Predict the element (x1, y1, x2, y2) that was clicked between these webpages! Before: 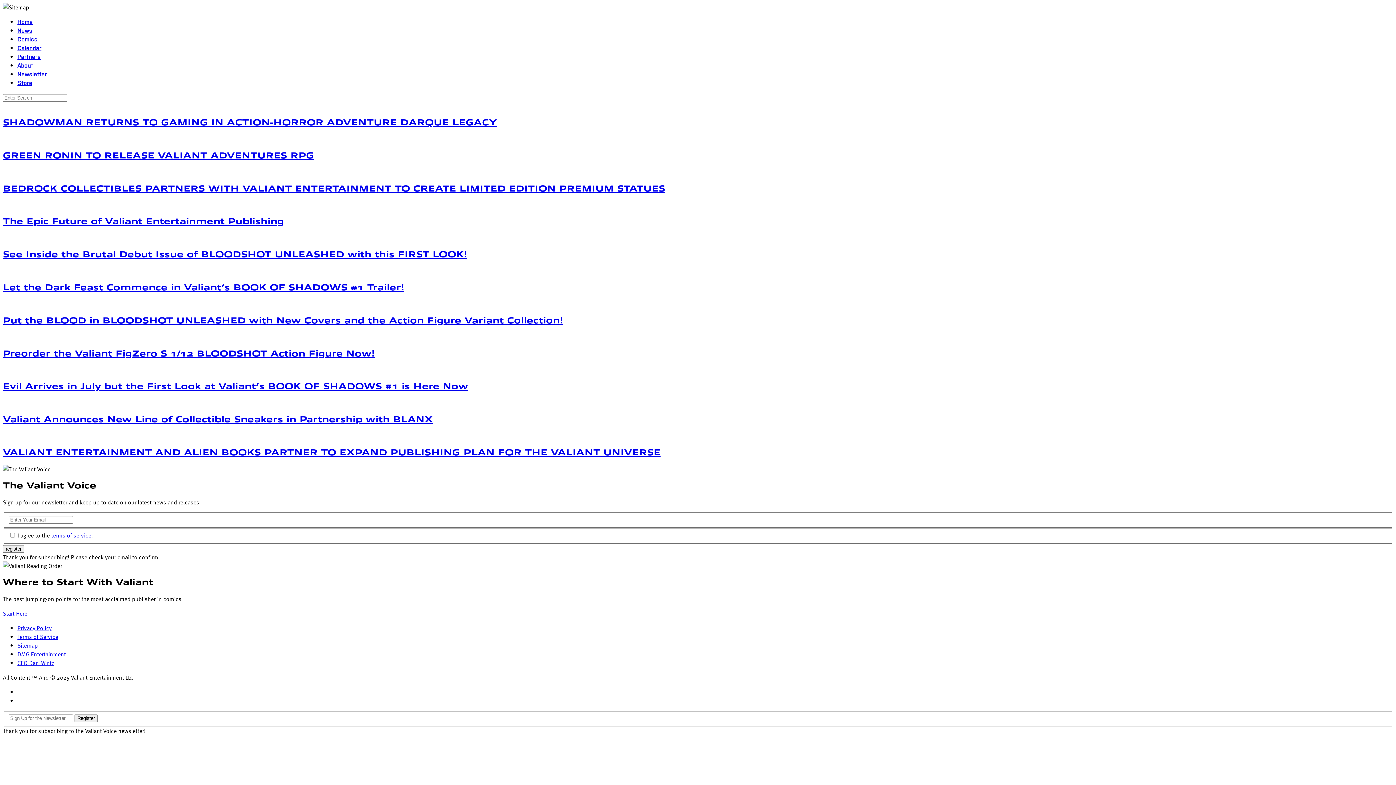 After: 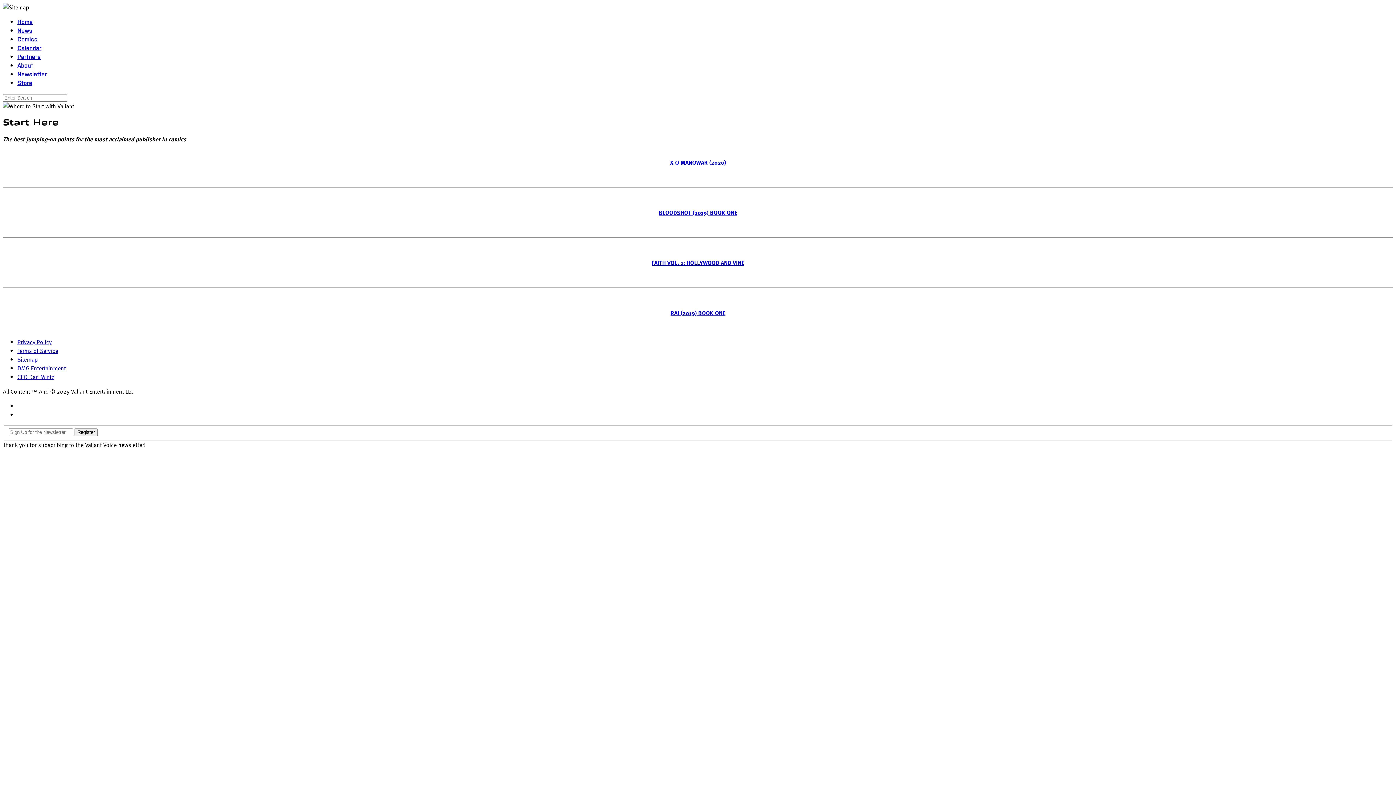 Action: label: Start Here bbox: (2, 609, 27, 618)